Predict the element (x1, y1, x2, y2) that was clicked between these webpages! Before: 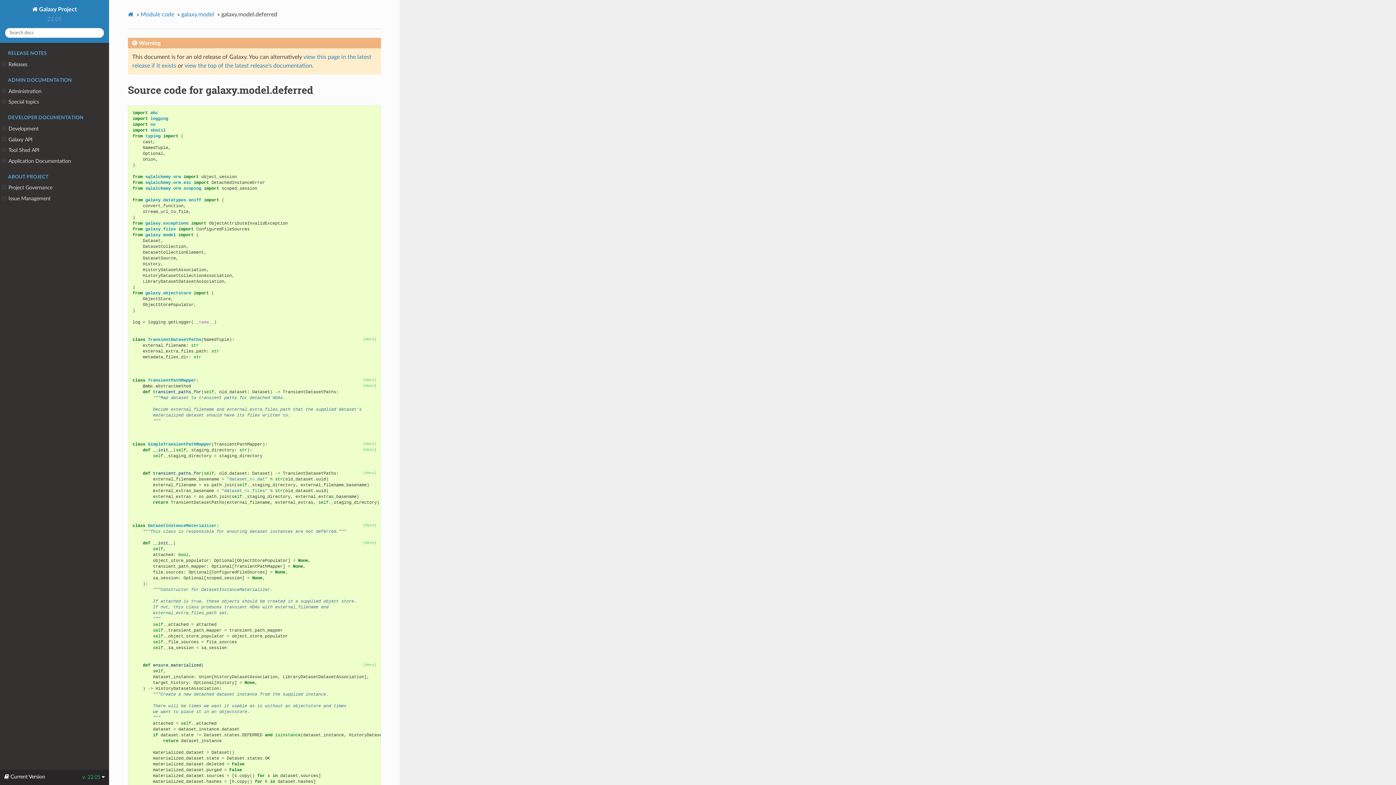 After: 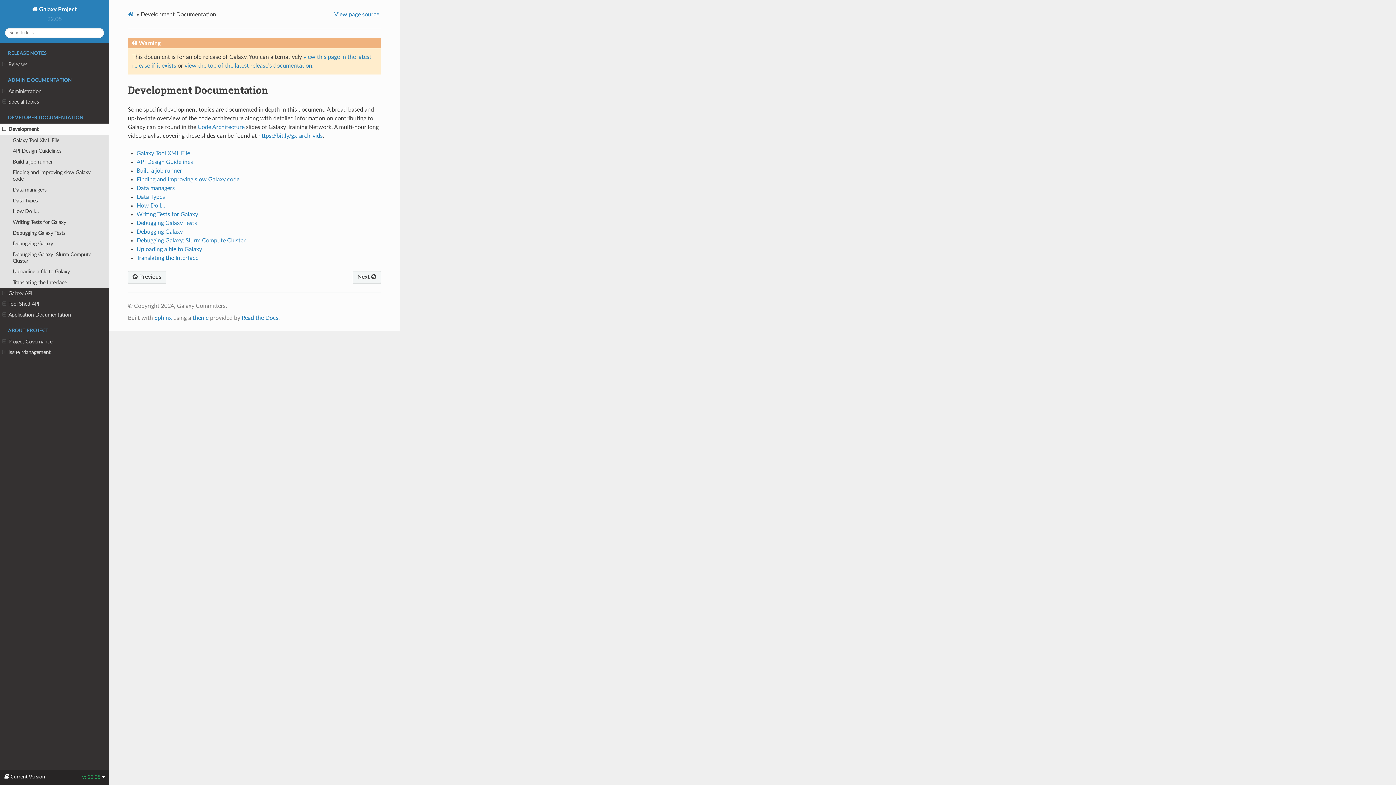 Action: label: Development bbox: (0, 123, 109, 134)